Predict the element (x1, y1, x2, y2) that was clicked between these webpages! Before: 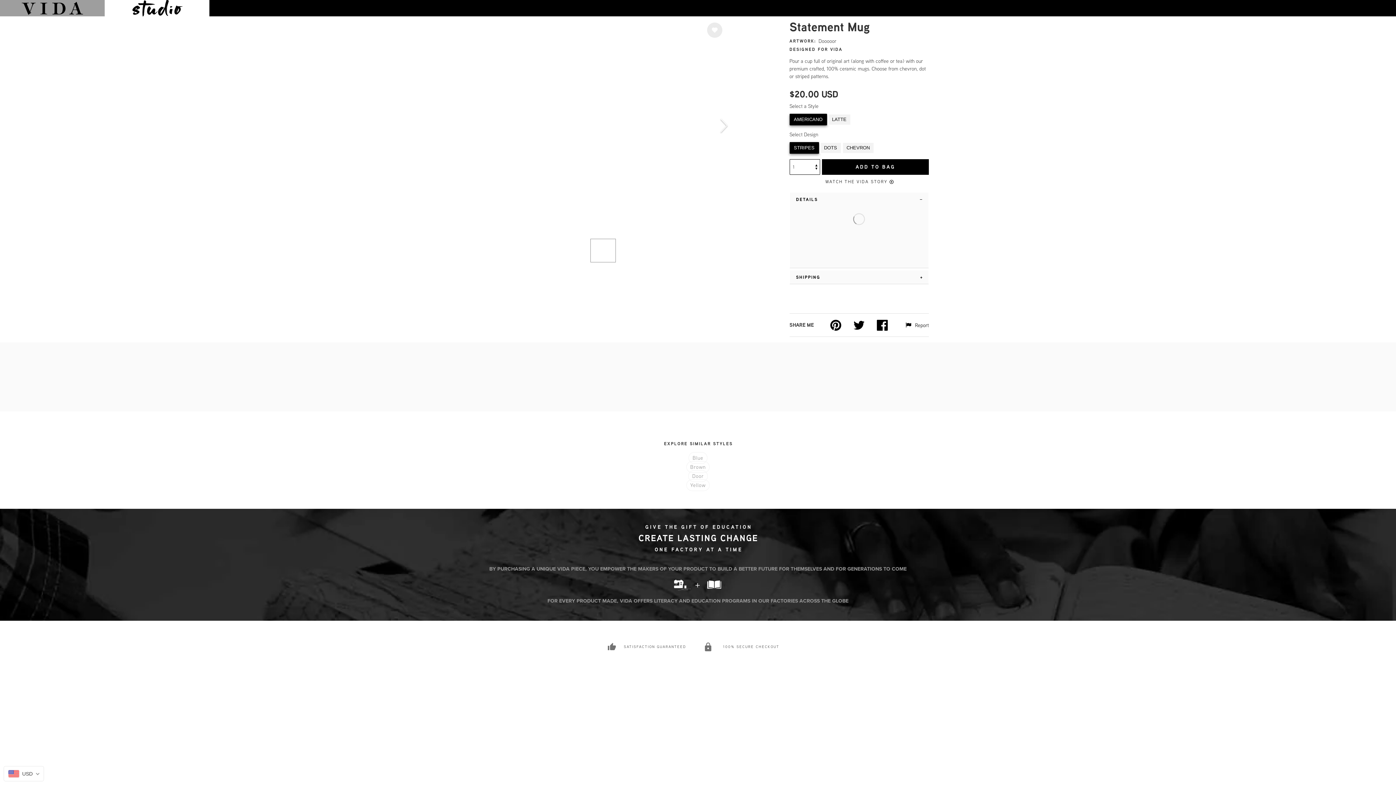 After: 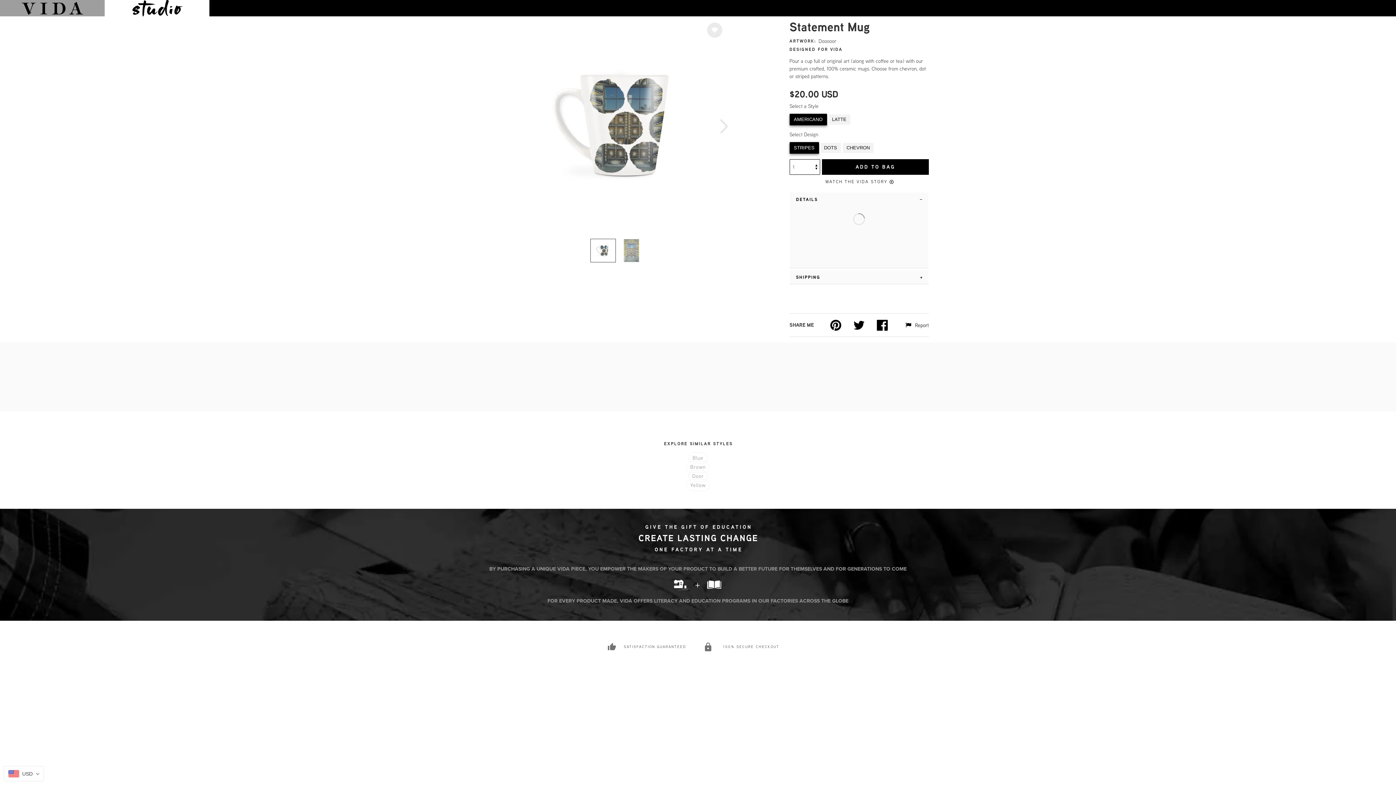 Action: bbox: (853, 319, 864, 330)